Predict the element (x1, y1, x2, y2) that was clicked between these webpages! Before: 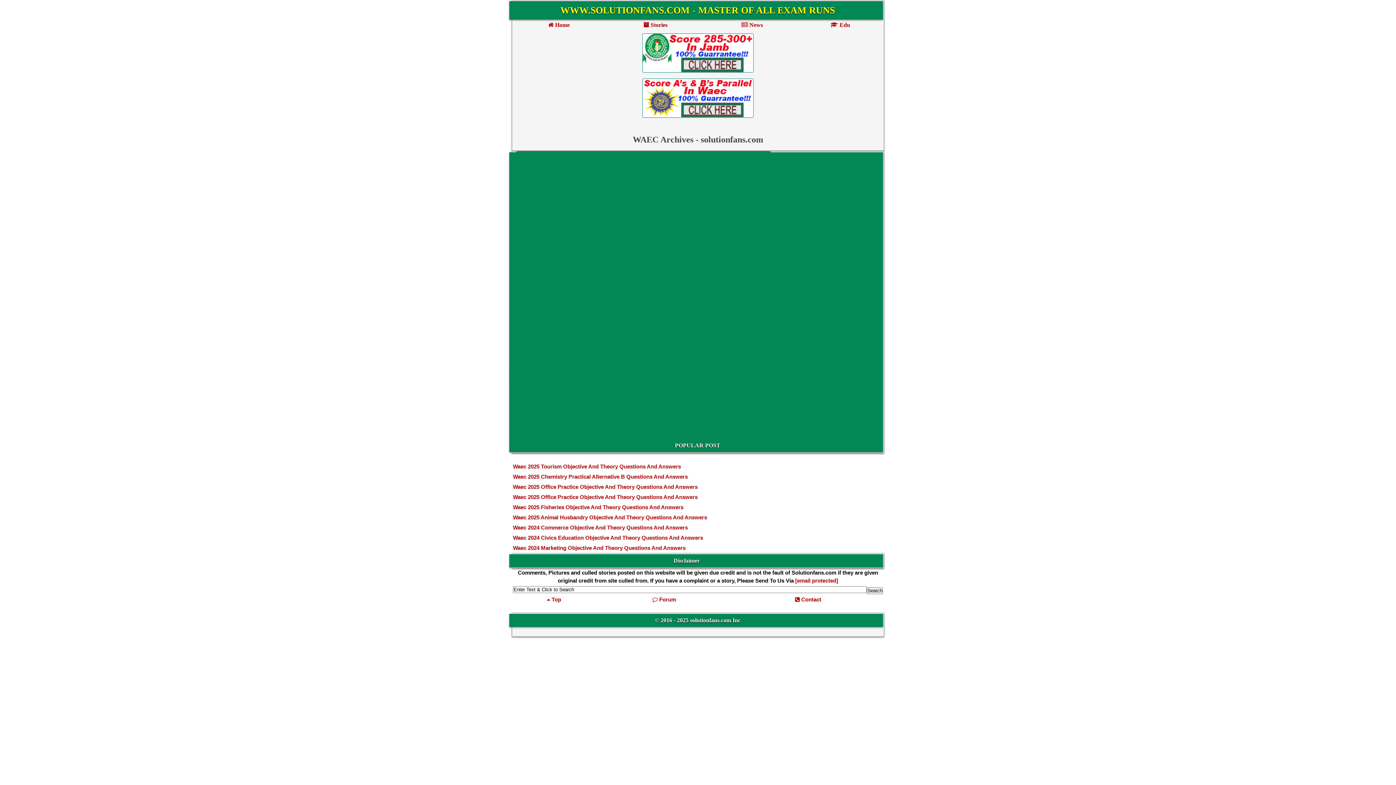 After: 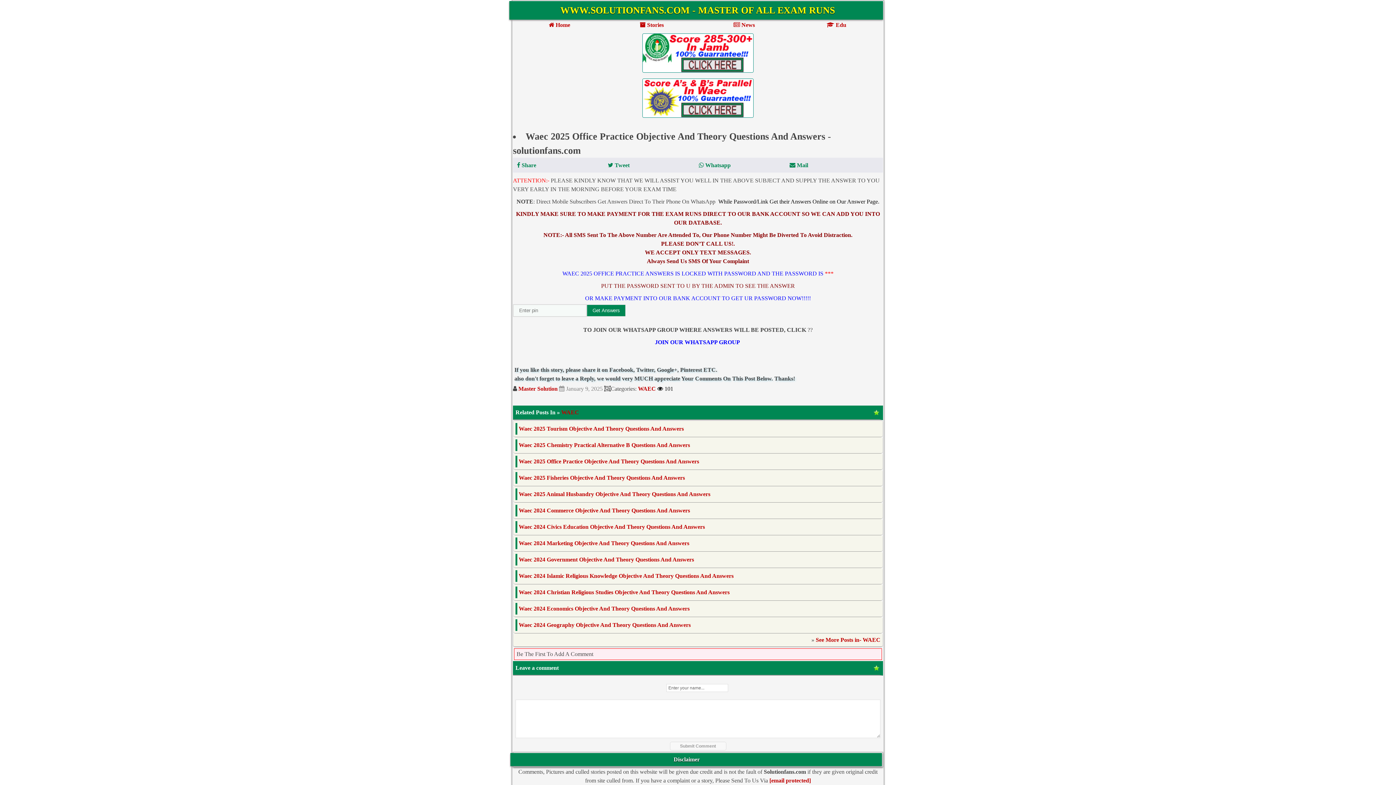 Action: label: Waec 2025 Office Practice Objective And Theory Questions And Answers bbox: (512, 492, 884, 502)